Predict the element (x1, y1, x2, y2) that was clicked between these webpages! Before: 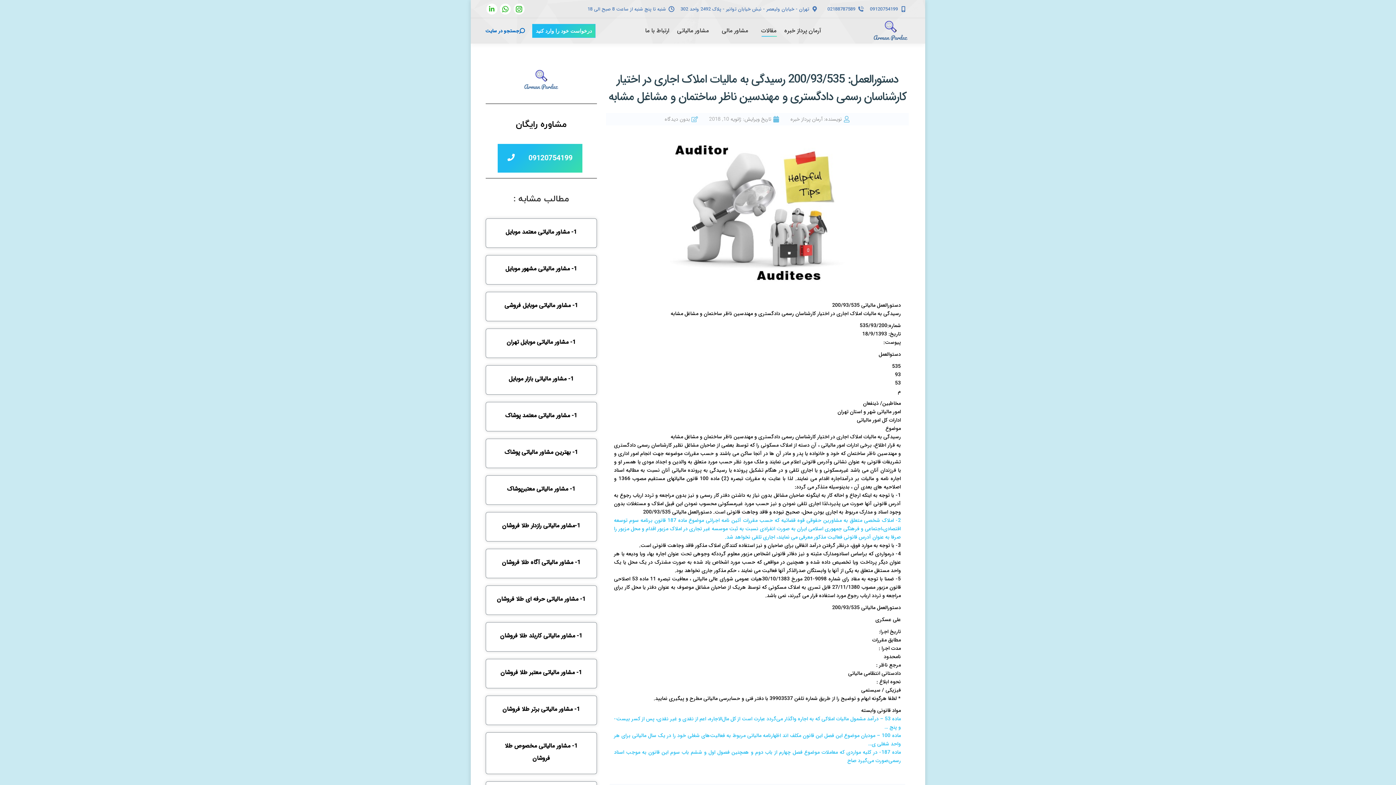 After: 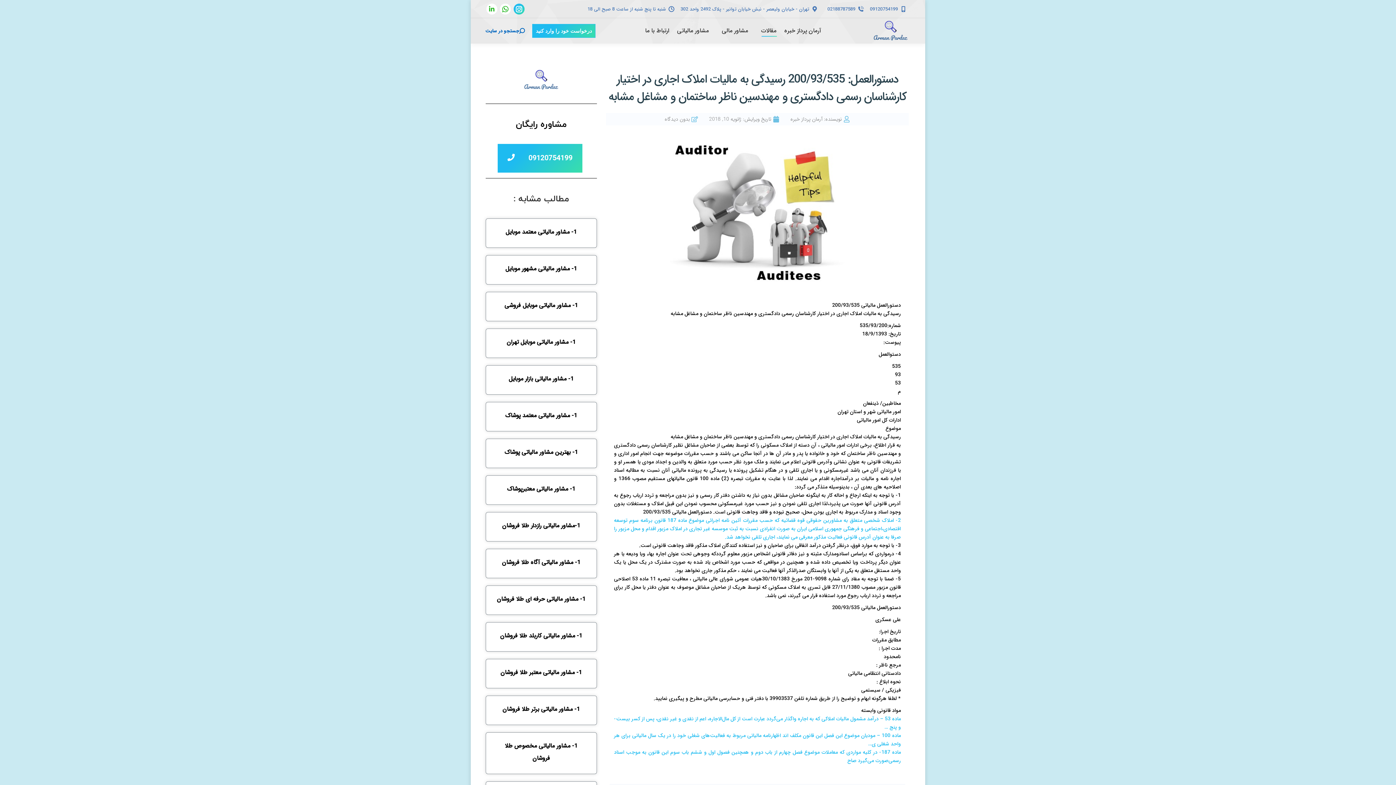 Action: bbox: (513, 3, 524, 14) label: اینستاگرام page opens in new window